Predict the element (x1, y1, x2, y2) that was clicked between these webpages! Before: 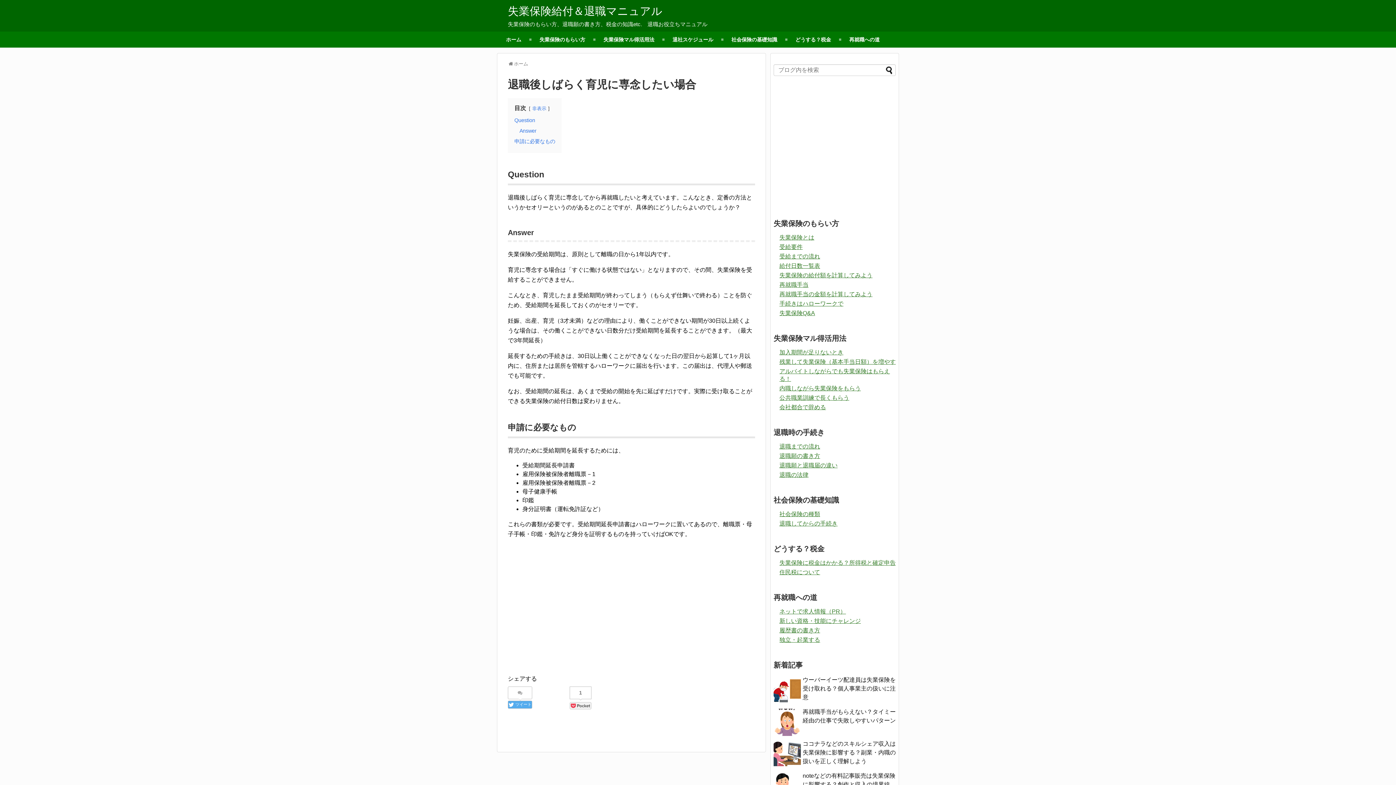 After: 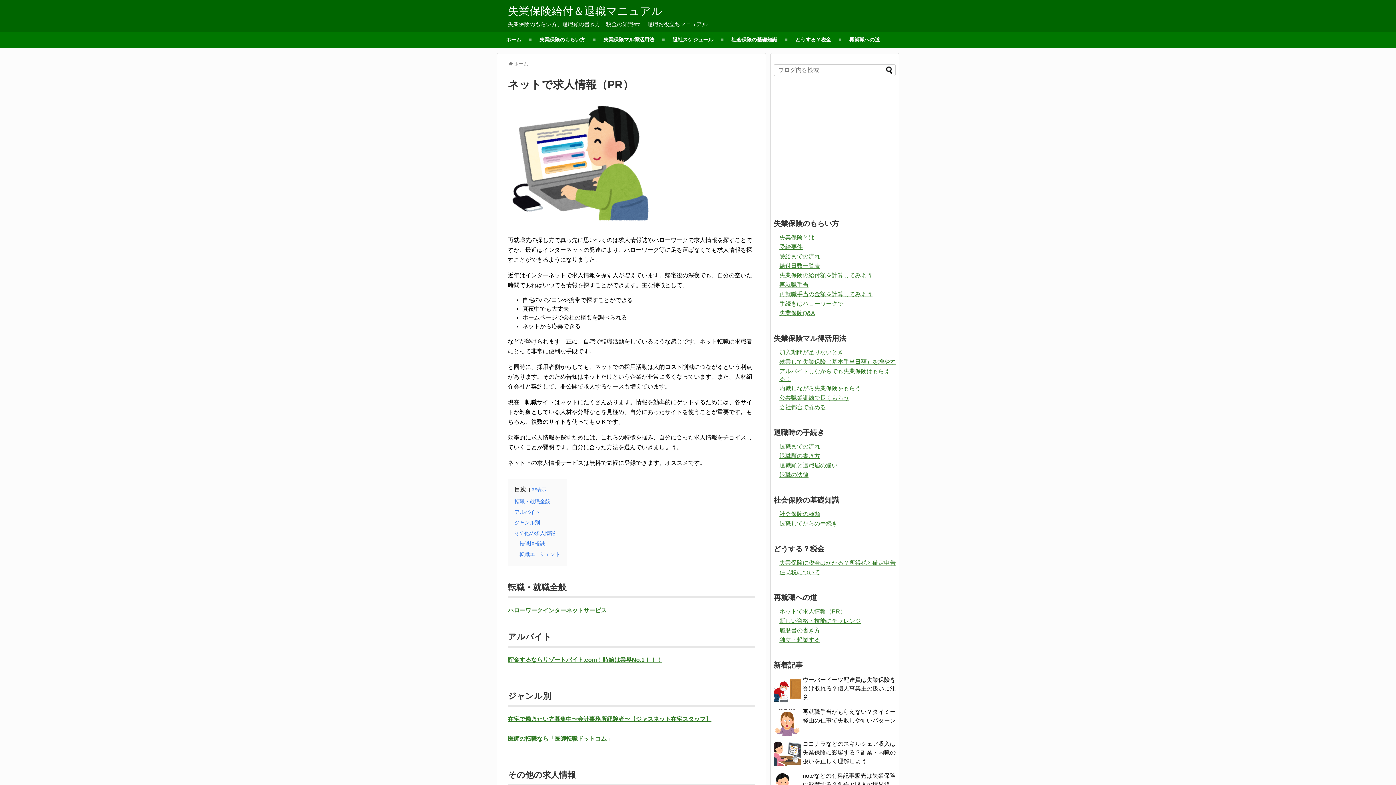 Action: bbox: (840, 31, 889, 47) label: 再就職への道